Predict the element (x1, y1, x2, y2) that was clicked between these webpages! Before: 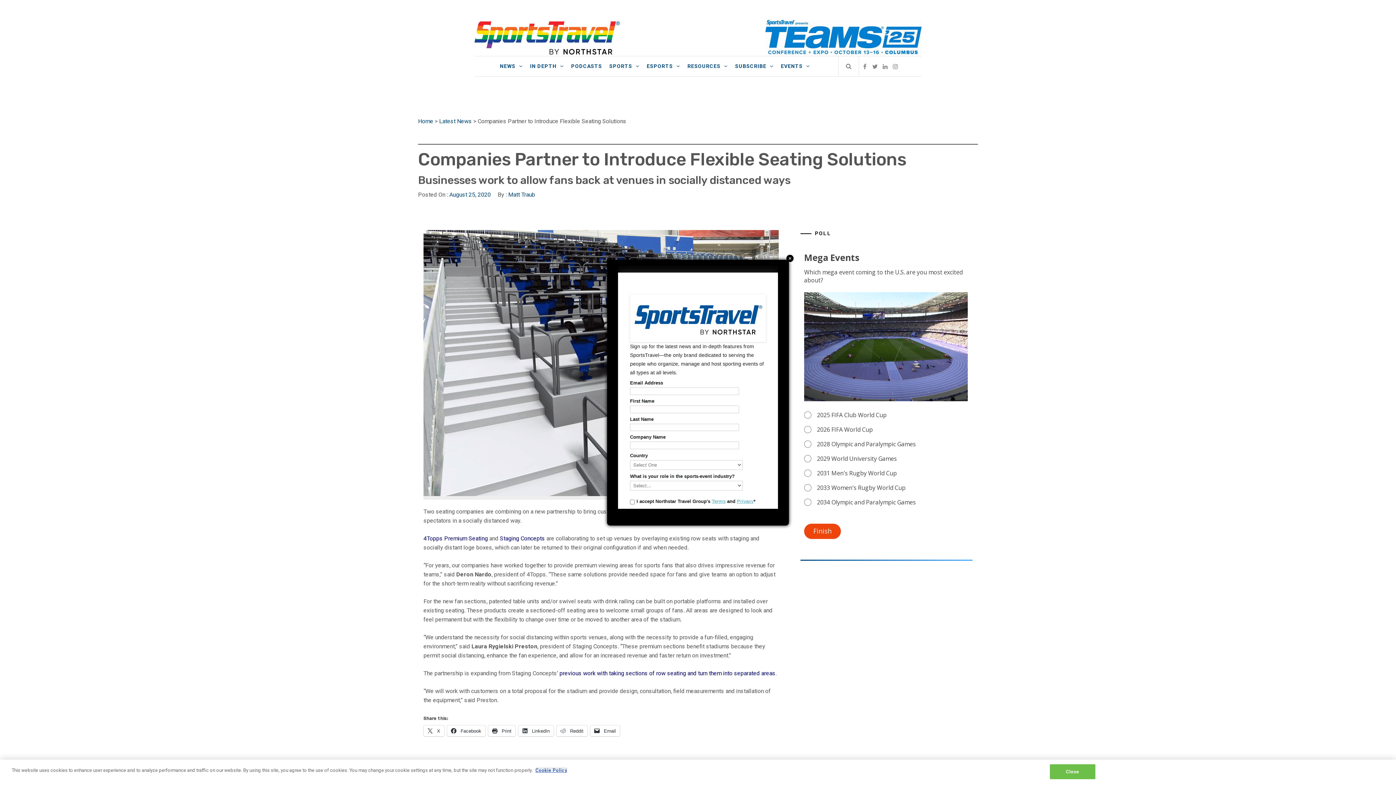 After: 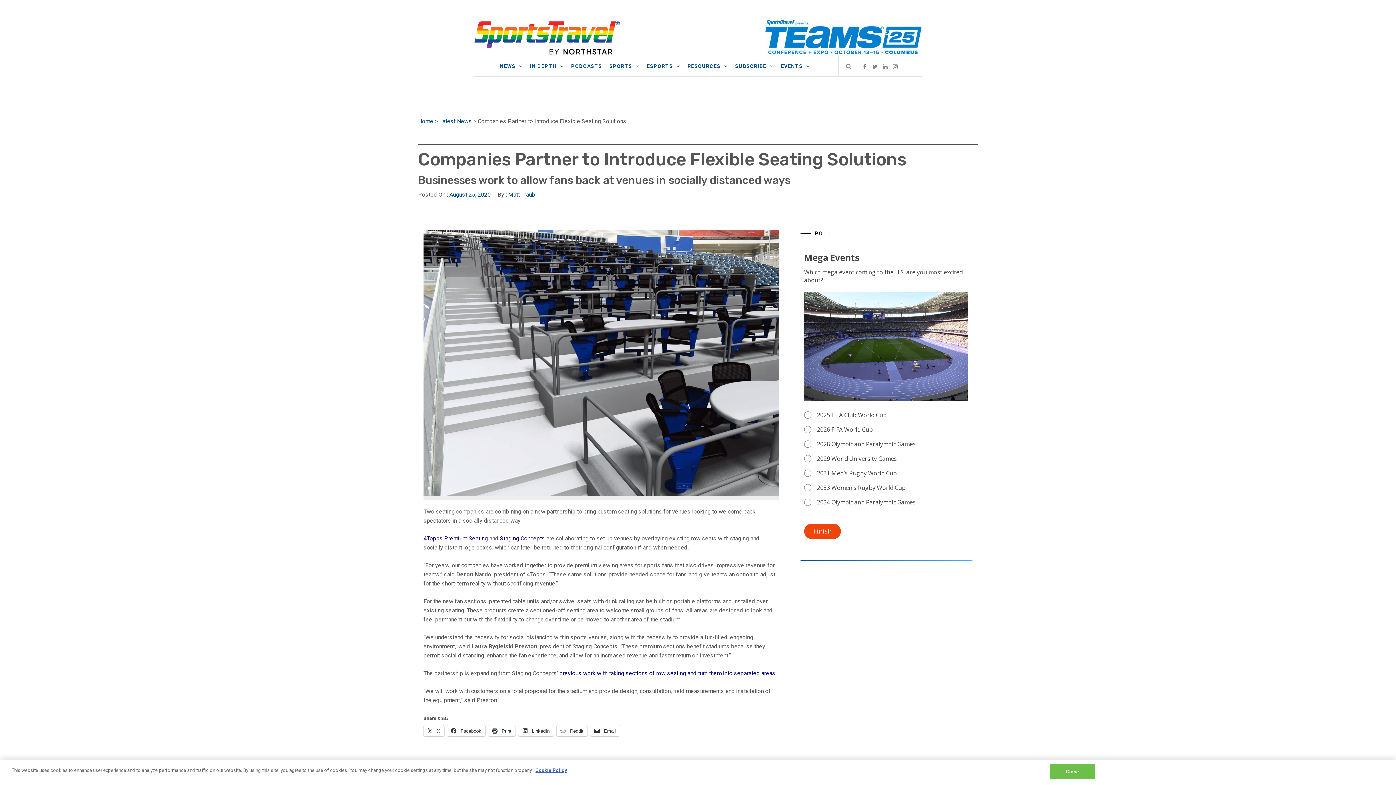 Action: bbox: (786, 254, 793, 262) label: Close